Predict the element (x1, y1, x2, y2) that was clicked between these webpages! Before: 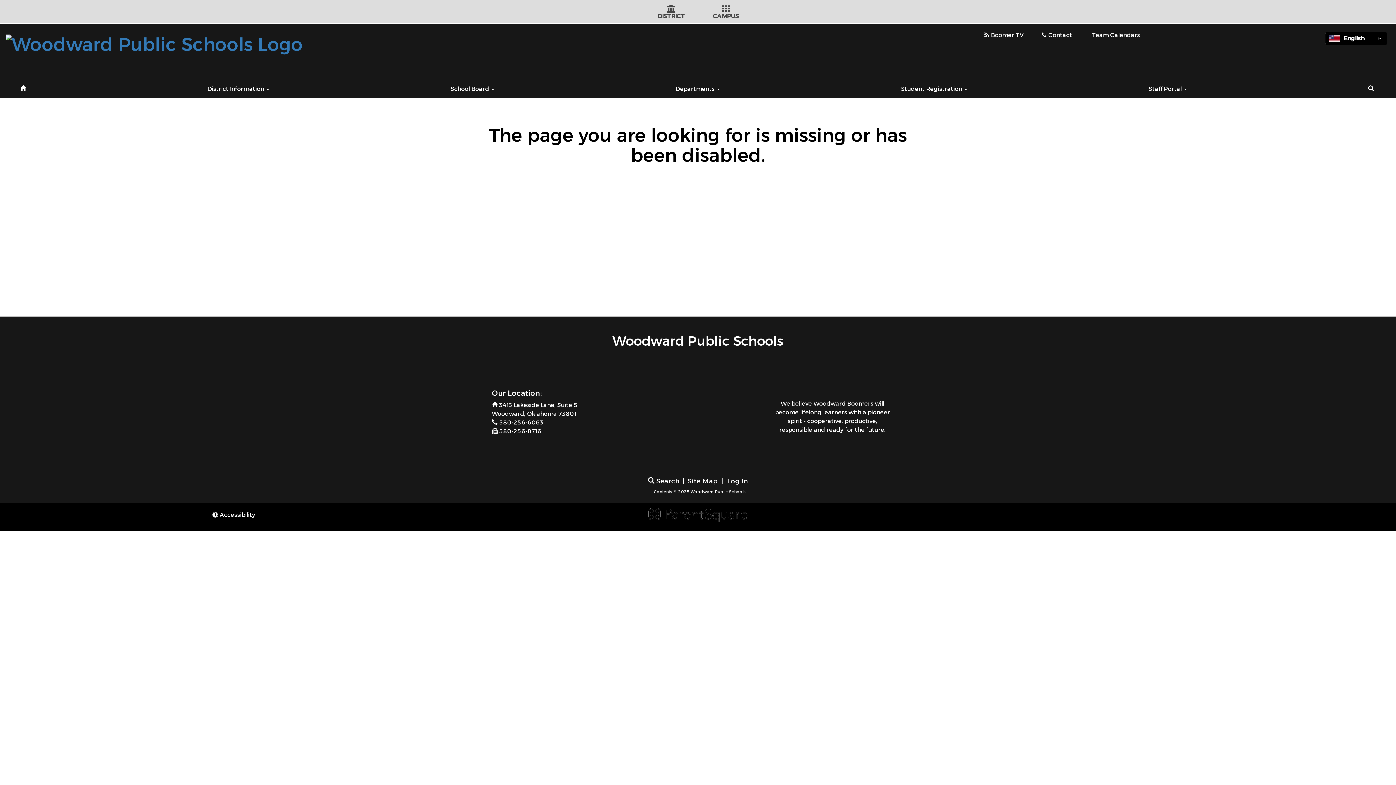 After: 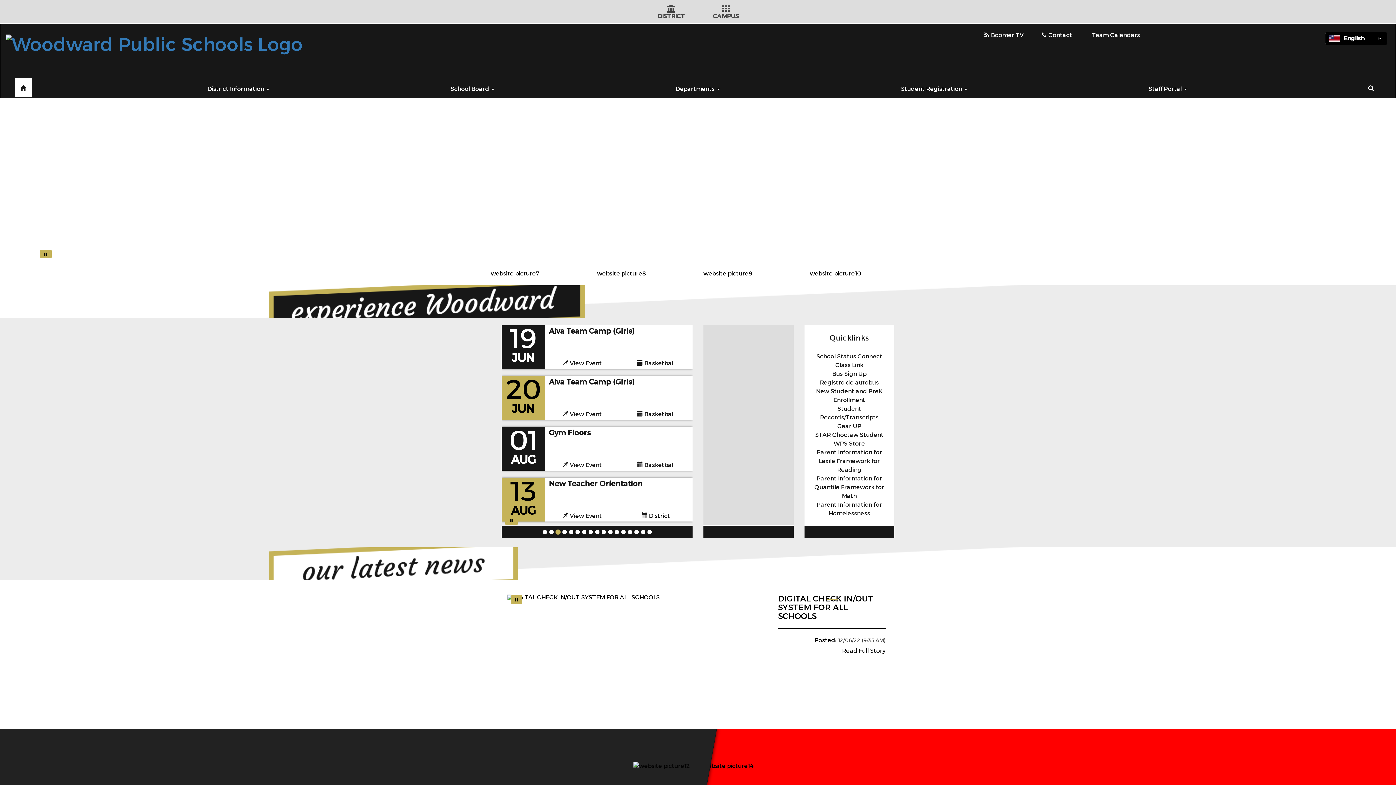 Action: bbox: (14, 78, 31, 96) label: Home